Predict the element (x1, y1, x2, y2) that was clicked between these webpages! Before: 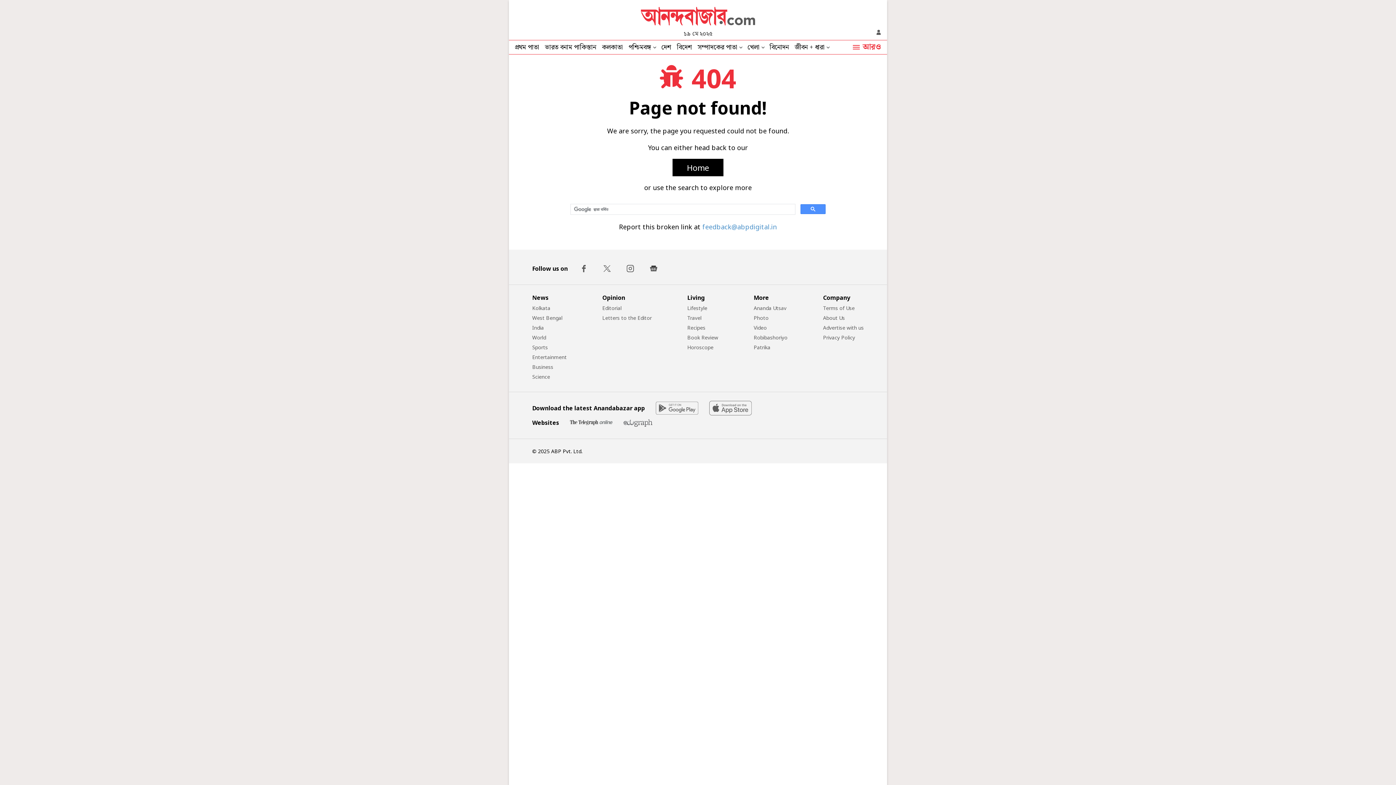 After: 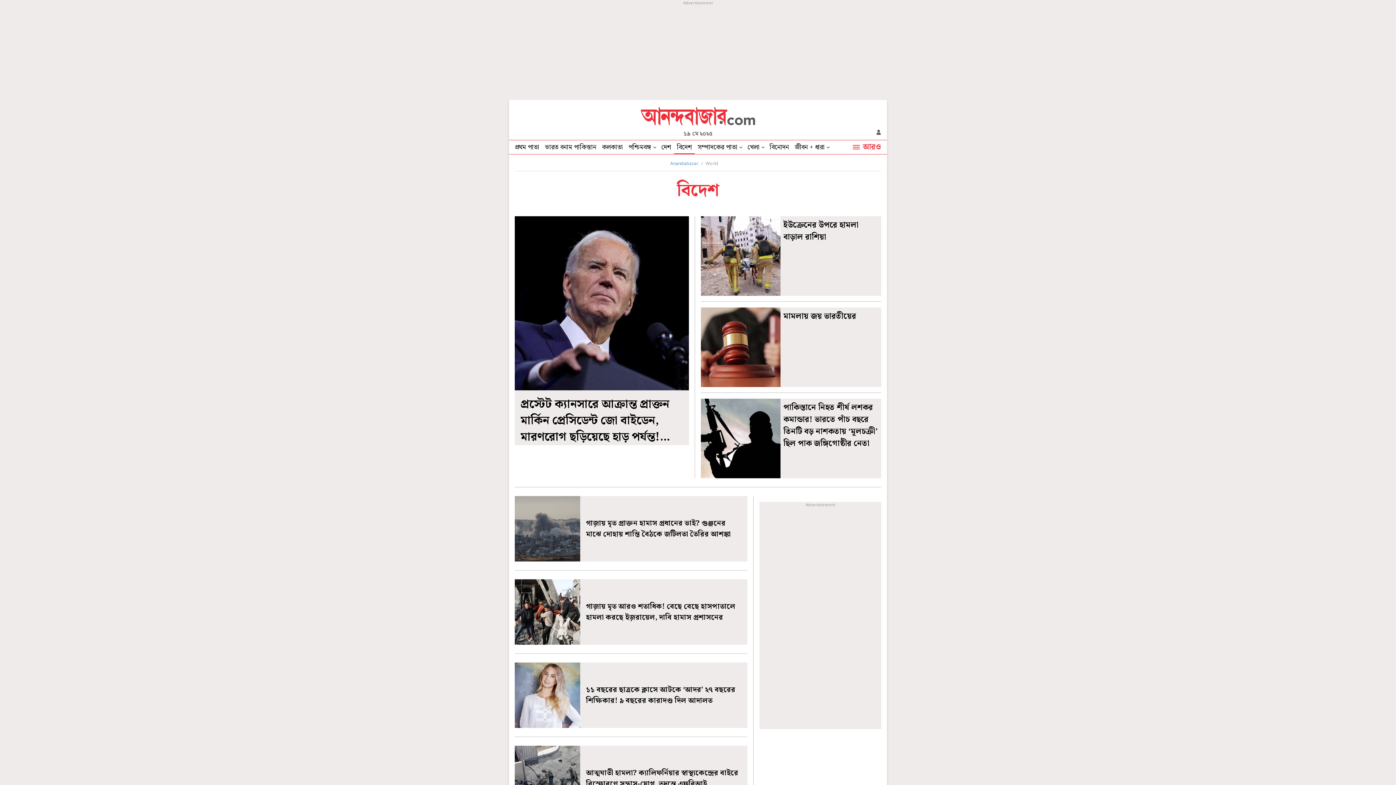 Action: label: World bbox: (532, 334, 566, 344)